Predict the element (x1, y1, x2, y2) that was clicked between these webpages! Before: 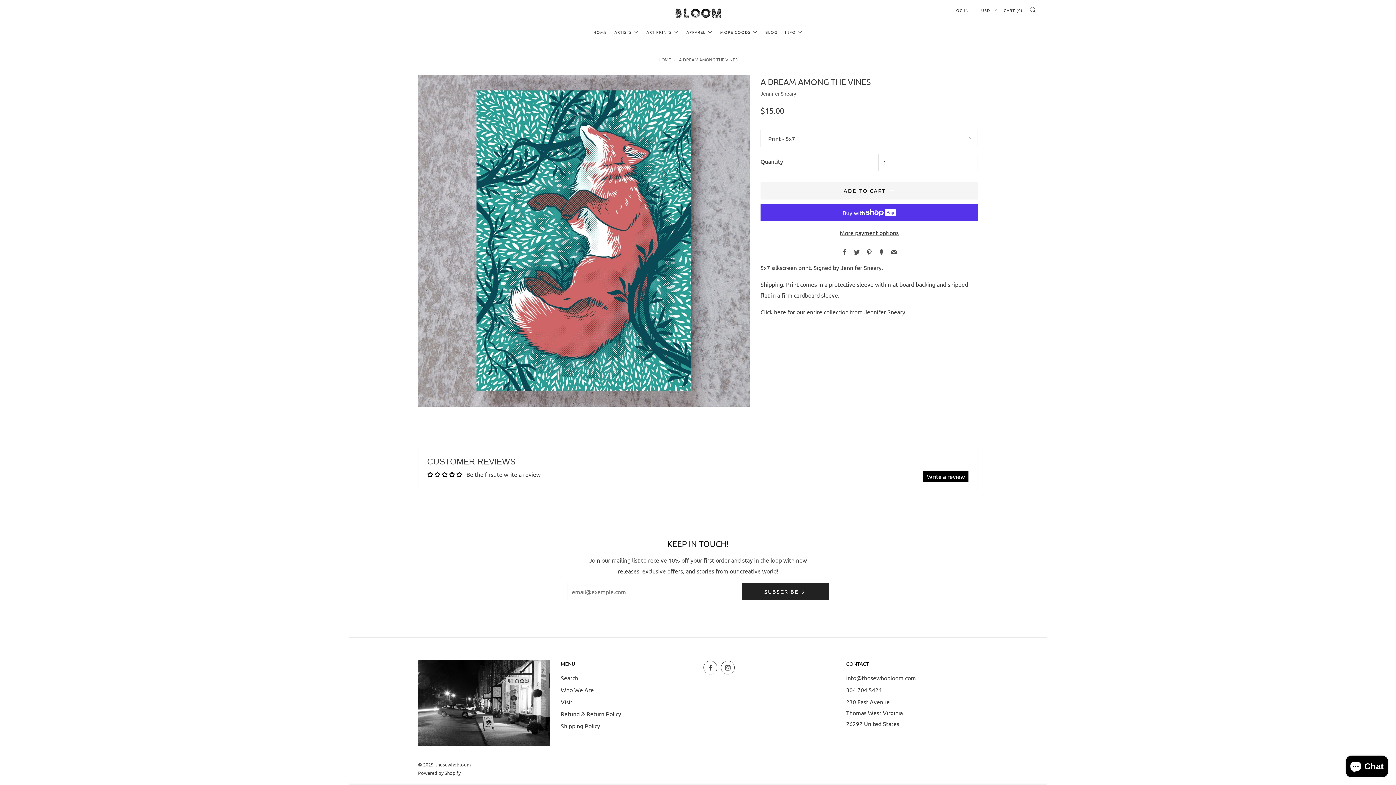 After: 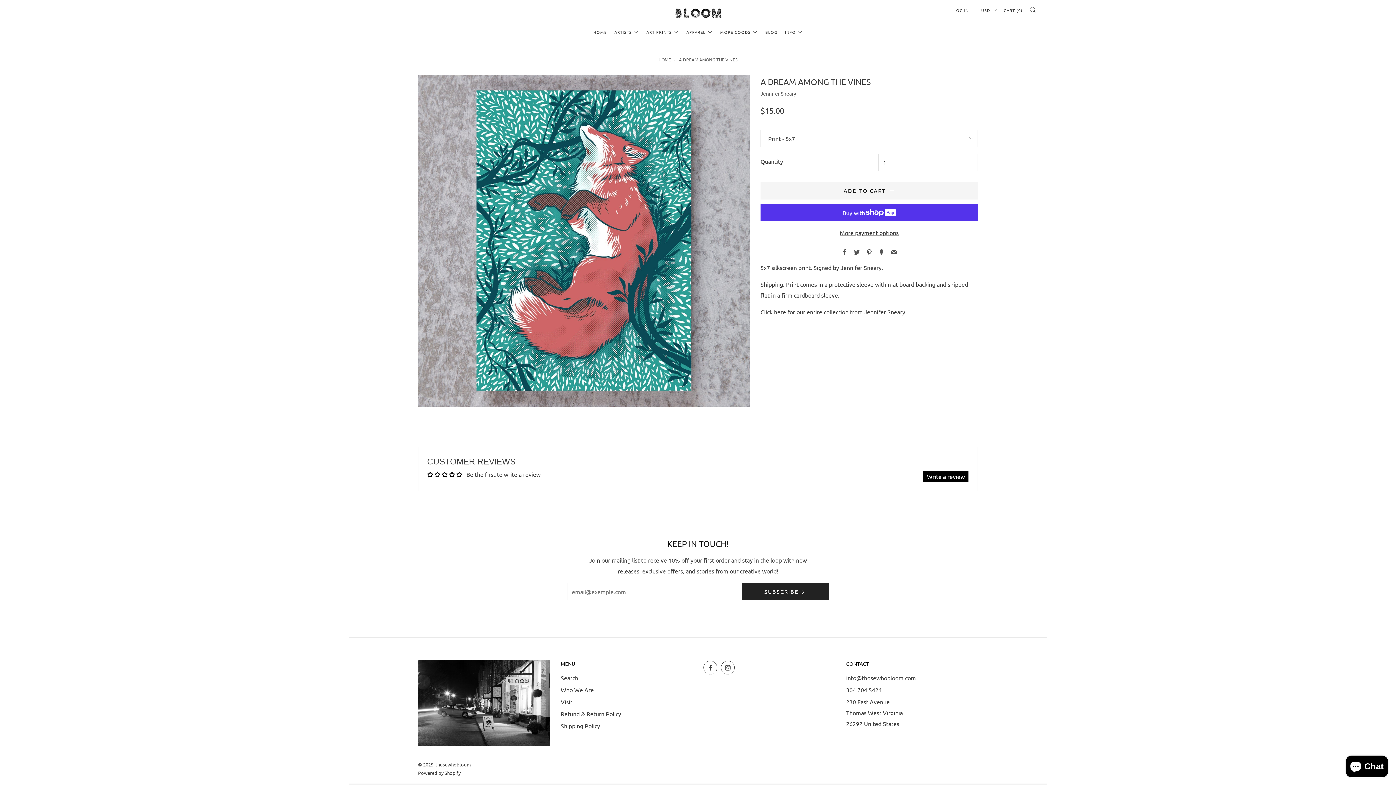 Action: label: Fancy bbox: (878, 248, 884, 256)